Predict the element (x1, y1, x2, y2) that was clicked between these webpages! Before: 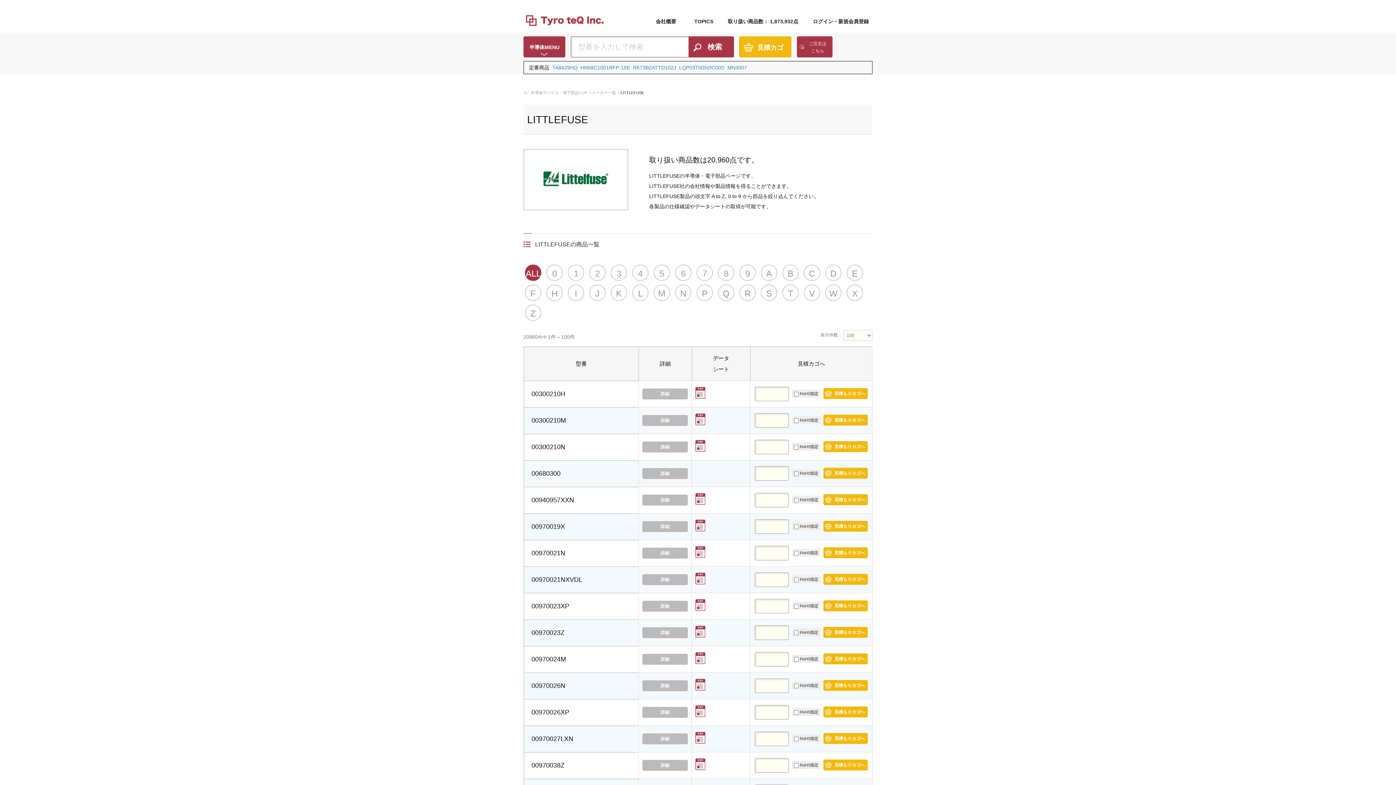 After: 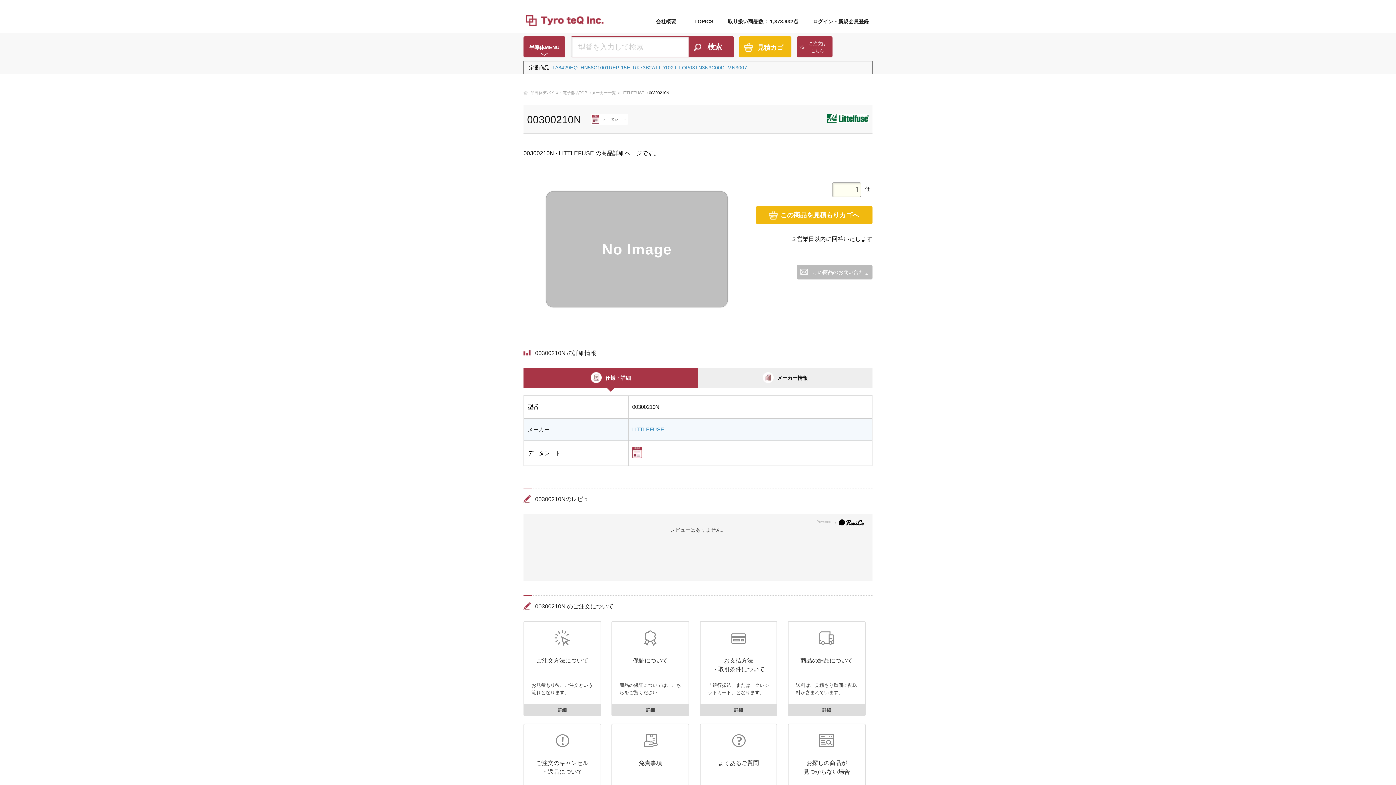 Action: bbox: (531, 443, 565, 450) label: 00300210N